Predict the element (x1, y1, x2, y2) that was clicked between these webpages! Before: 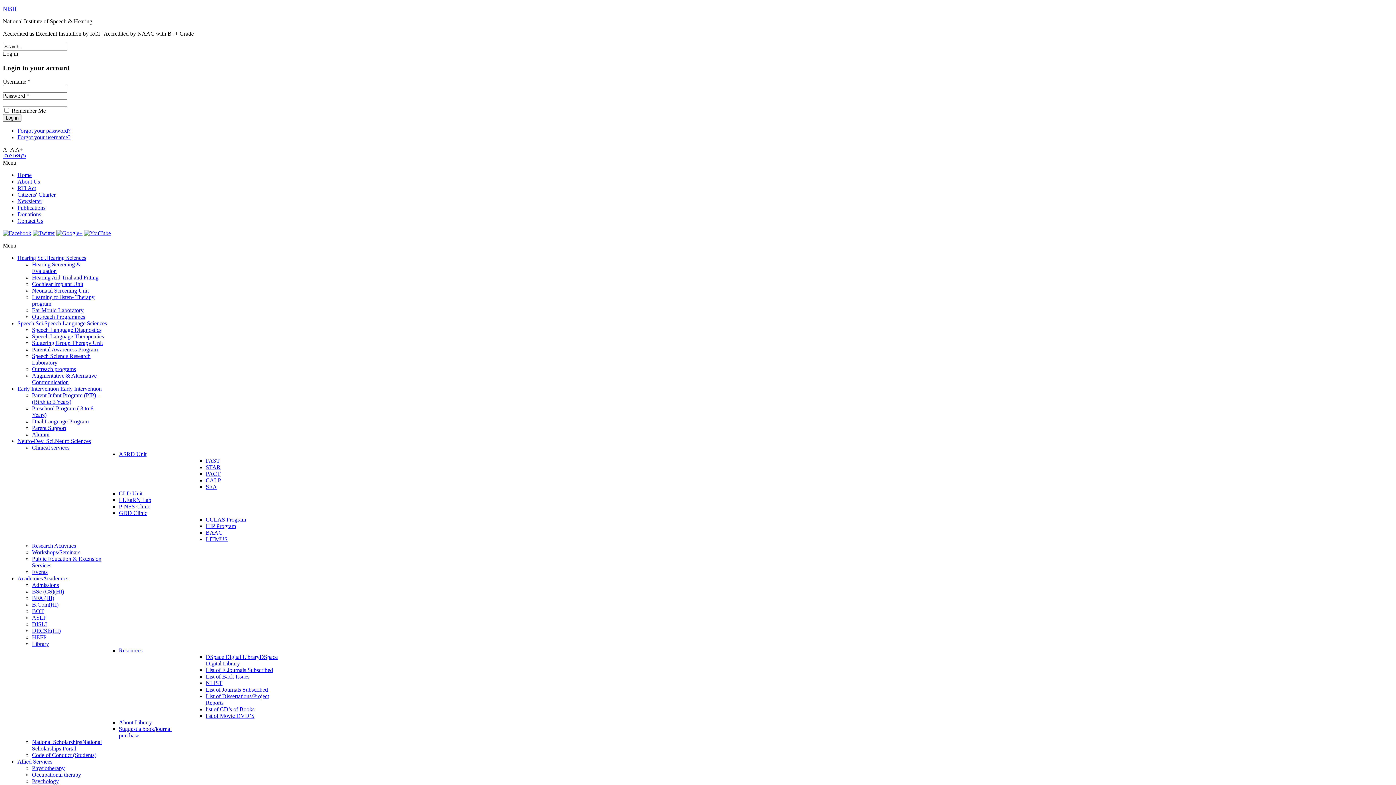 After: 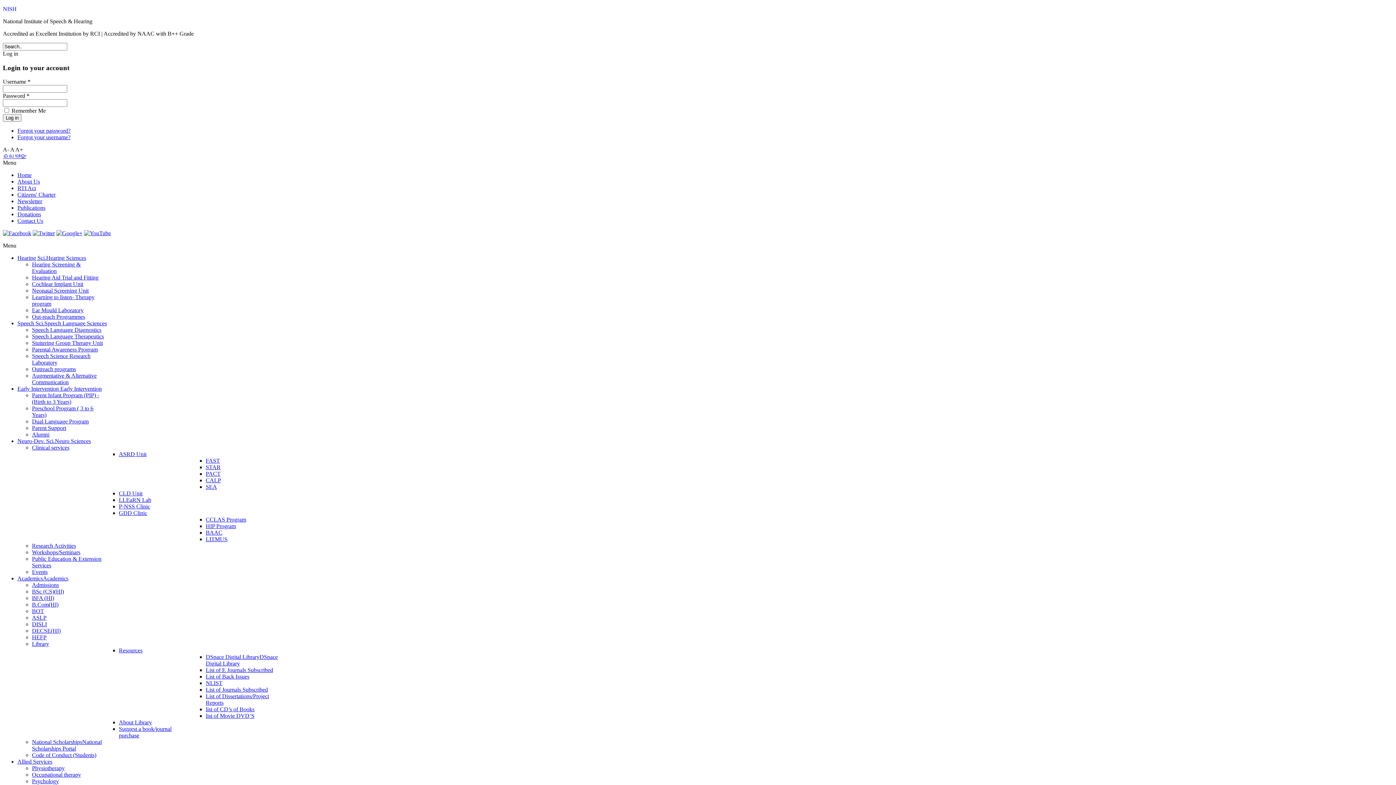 Action: label: Events bbox: (32, 569, 47, 575)